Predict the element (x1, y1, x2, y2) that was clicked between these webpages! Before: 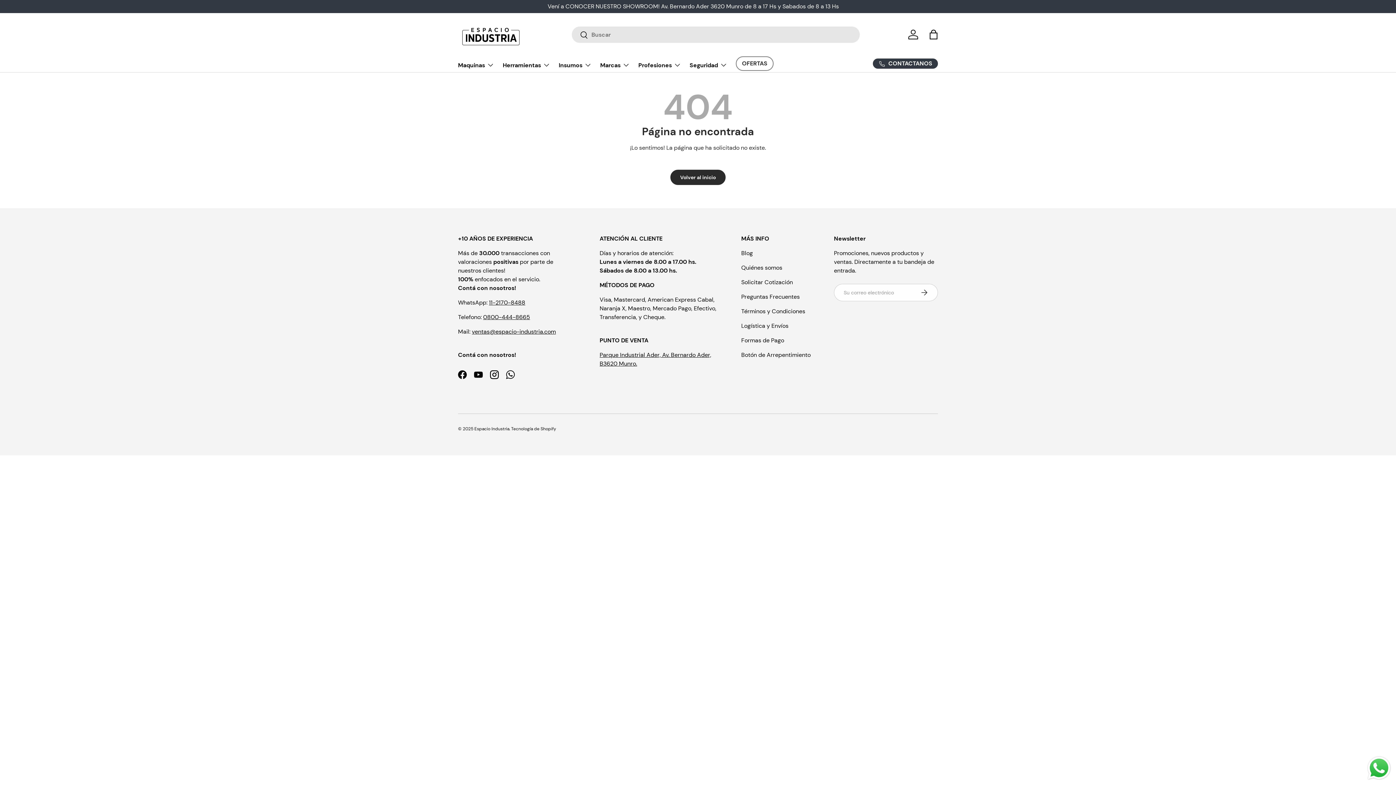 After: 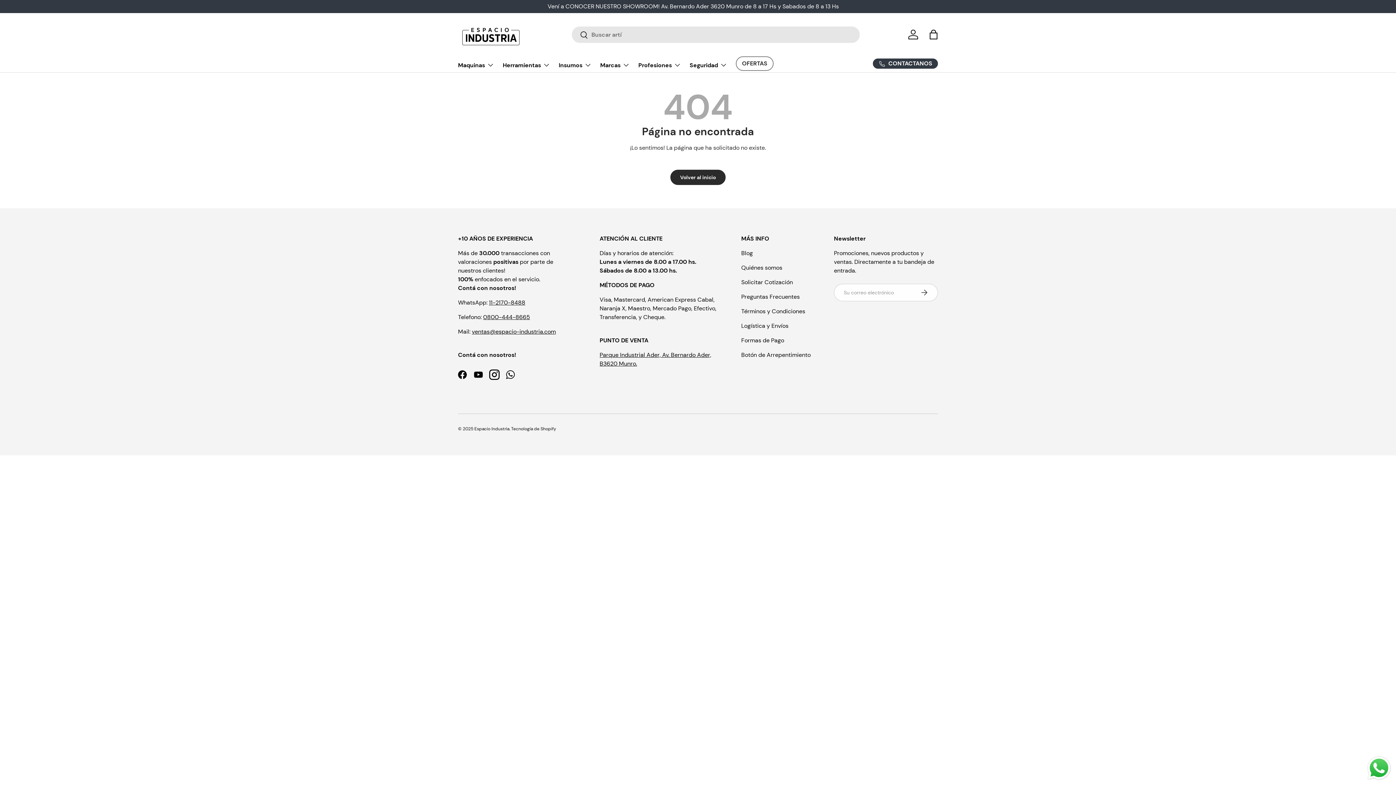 Action: bbox: (486, 367, 502, 383) label: Instagram